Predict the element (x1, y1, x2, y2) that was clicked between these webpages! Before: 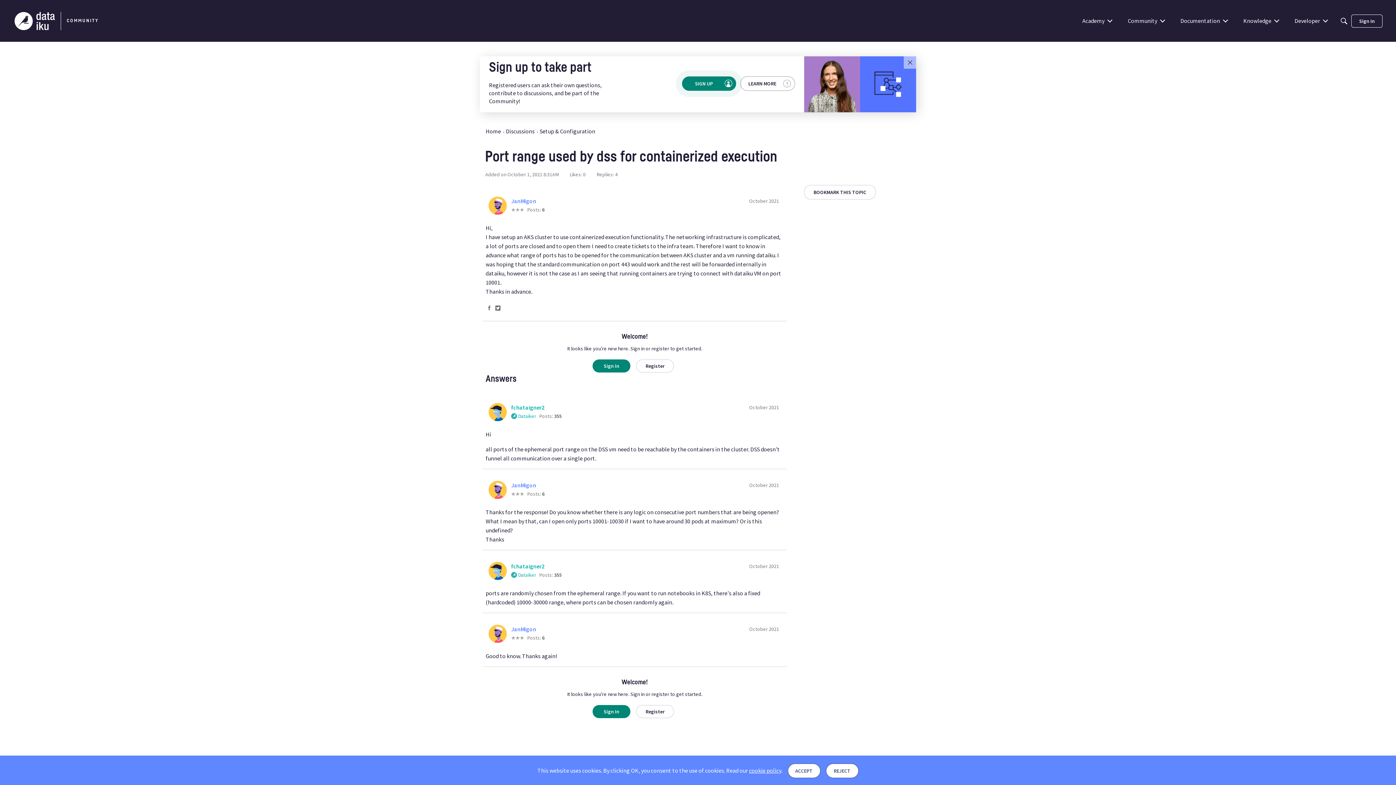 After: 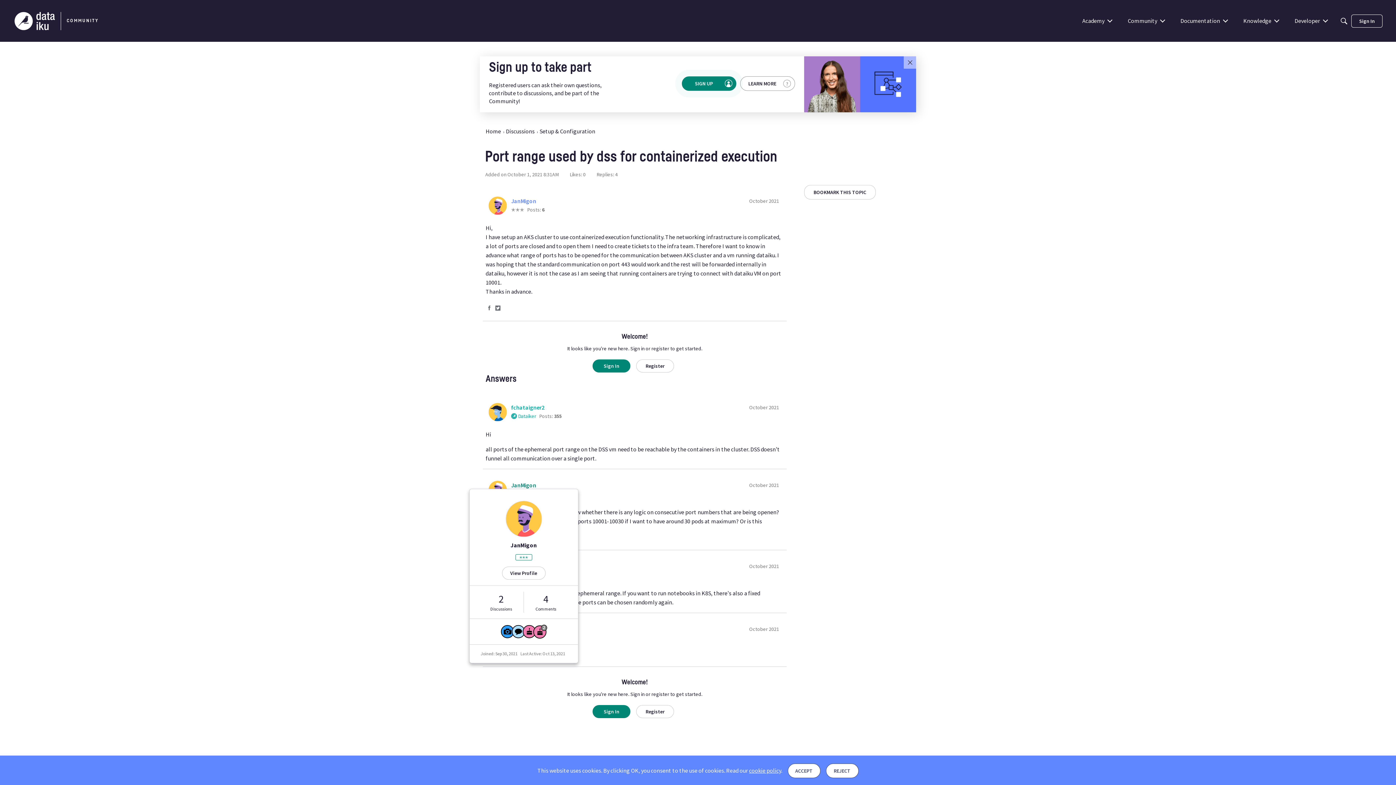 Action: label: JanMigon bbox: (511, 481, 536, 489)